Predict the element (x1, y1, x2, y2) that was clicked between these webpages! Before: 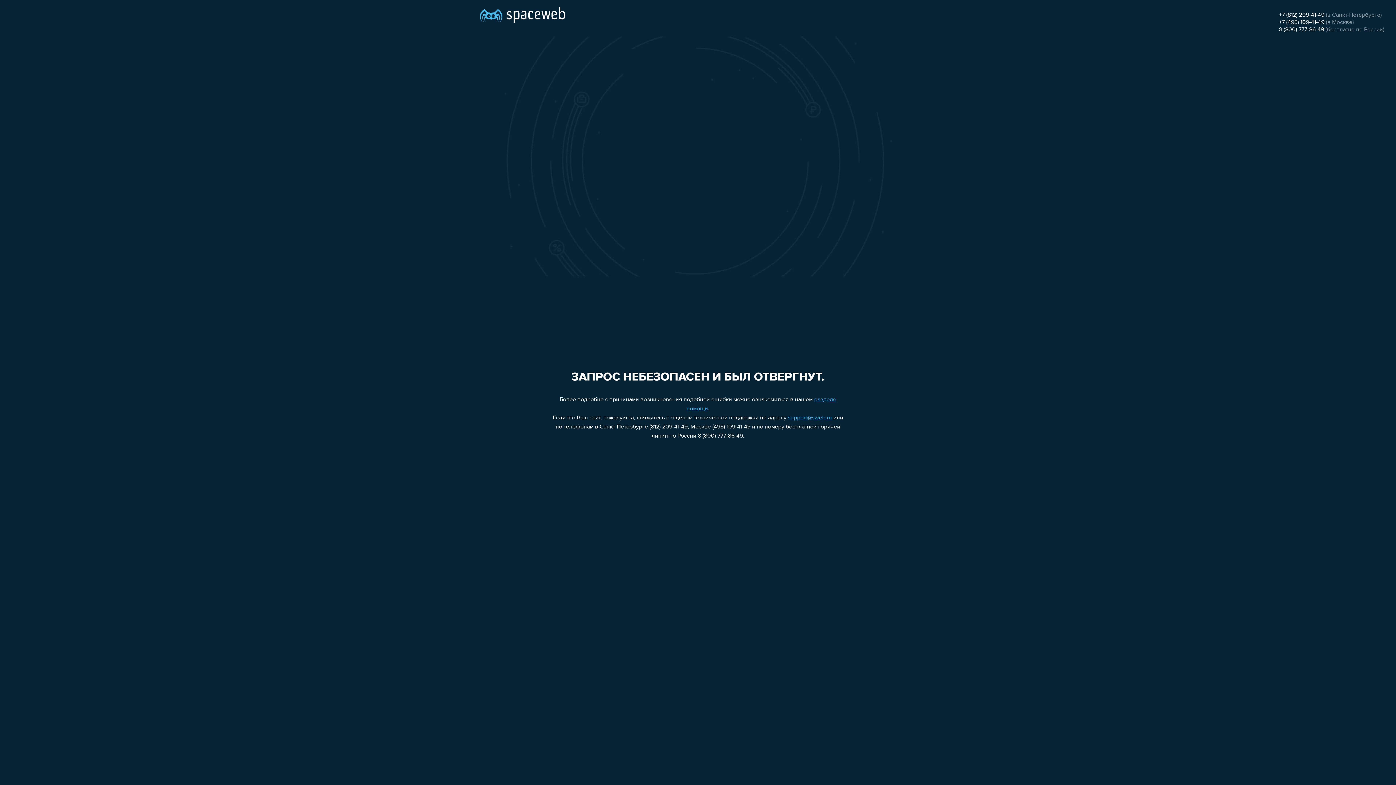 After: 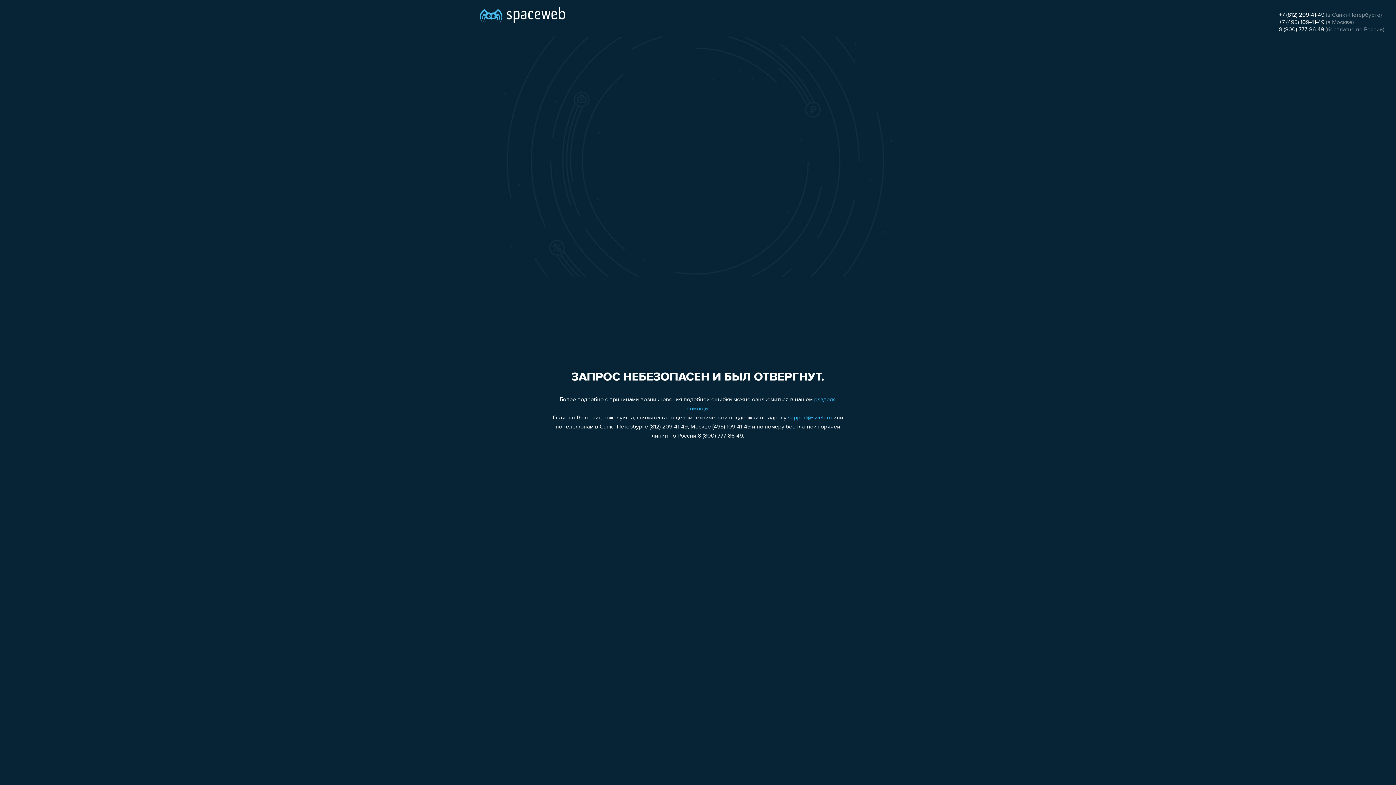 Action: bbox: (1279, 19, 1324, 25) label: +7 (495) 109-41-49